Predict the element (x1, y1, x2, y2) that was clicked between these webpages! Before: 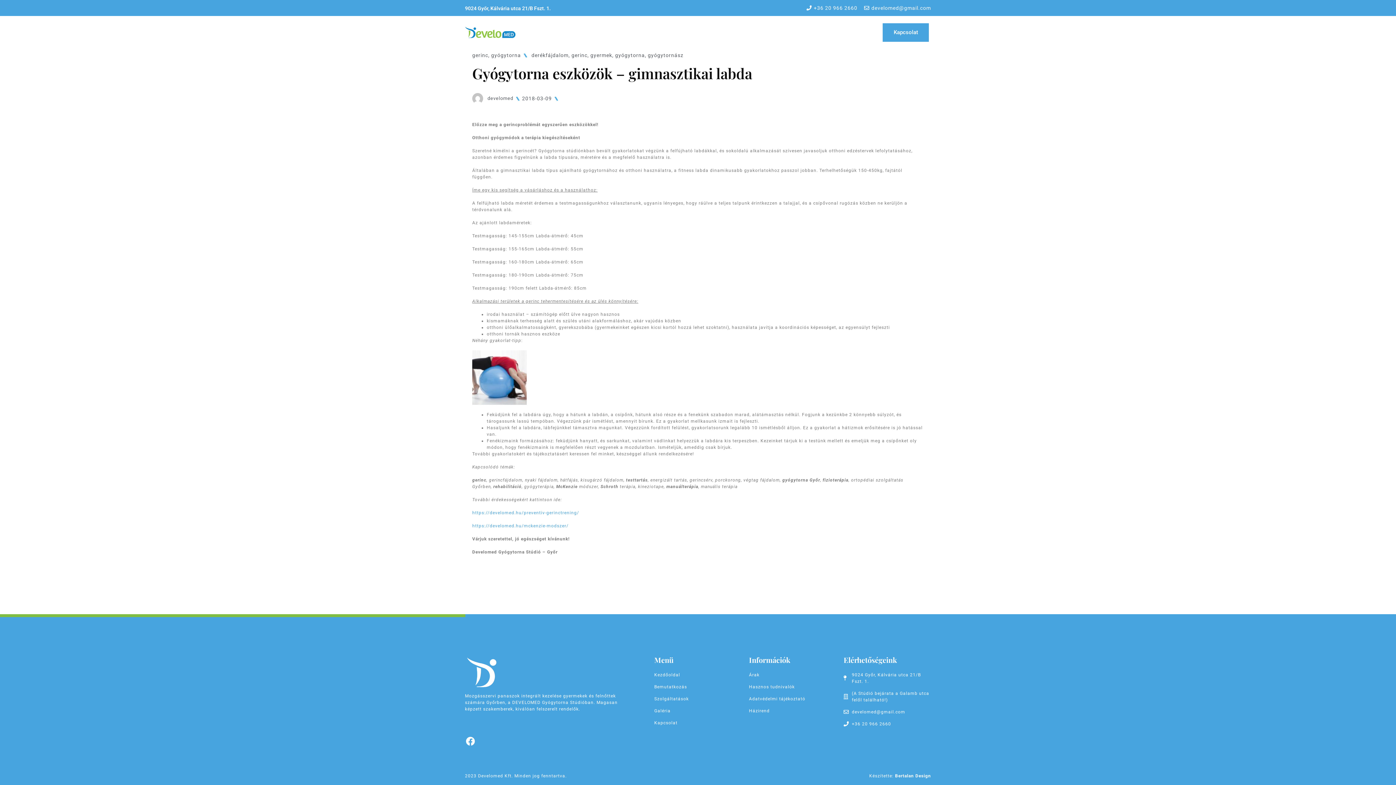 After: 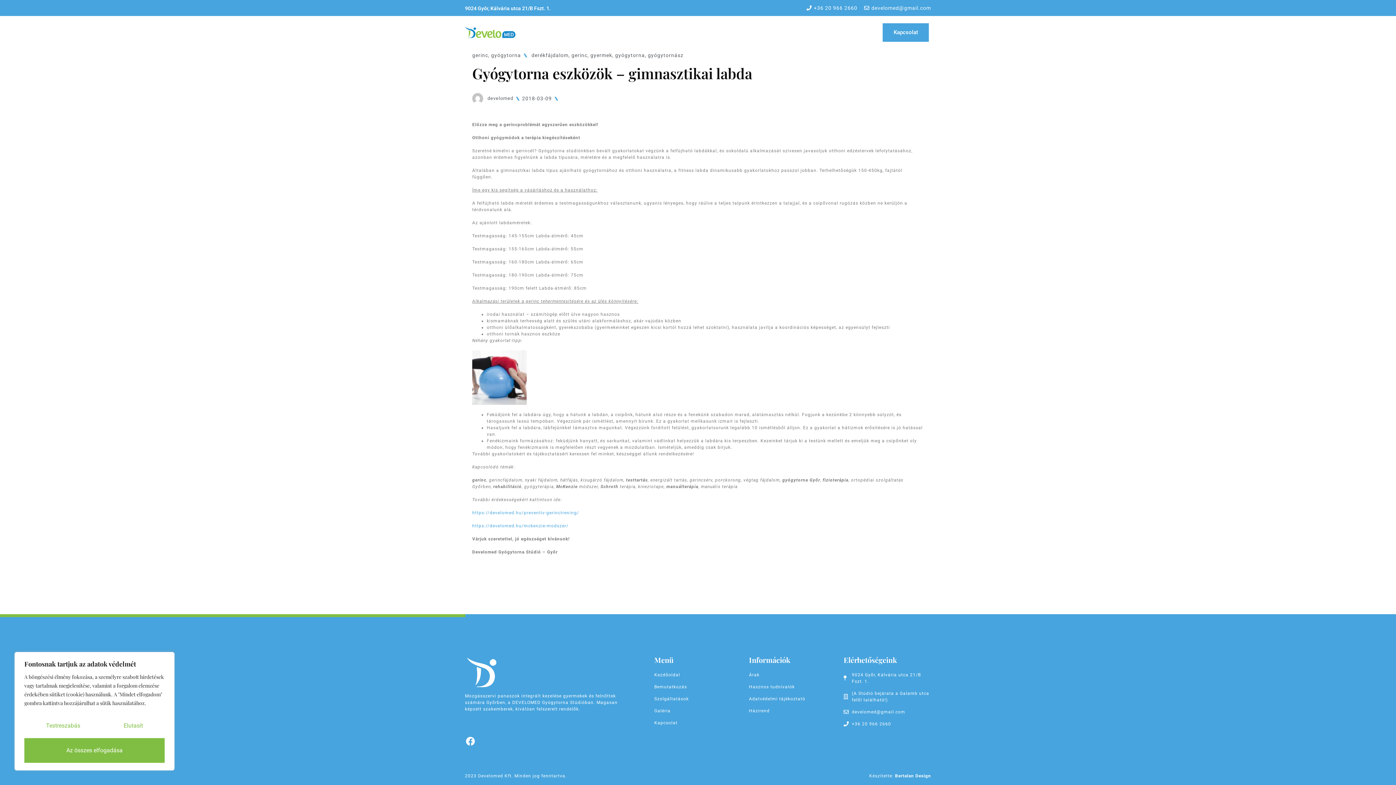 Action: label: 9024 Győr, Kálvária utca 21/B Fszt. 1. bbox: (465, 5, 550, 11)